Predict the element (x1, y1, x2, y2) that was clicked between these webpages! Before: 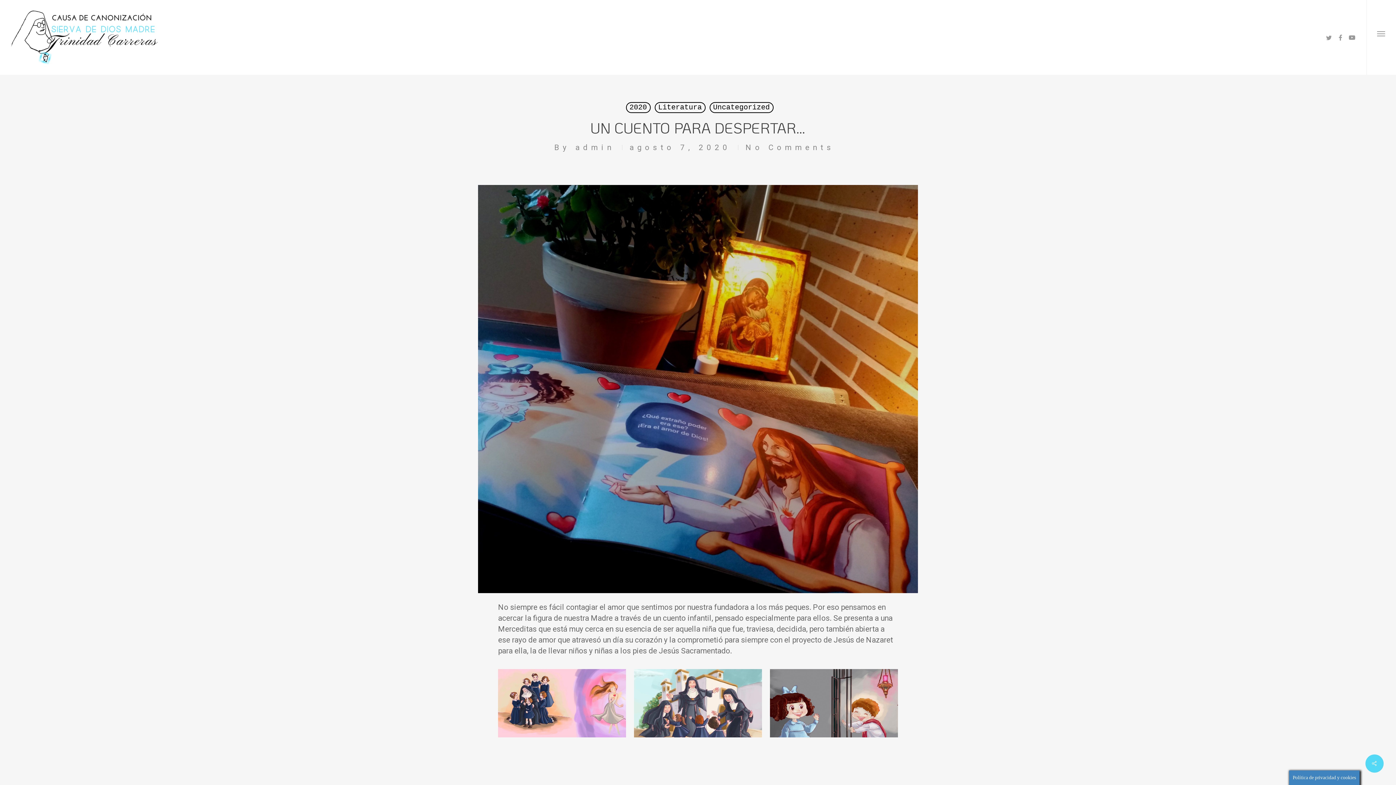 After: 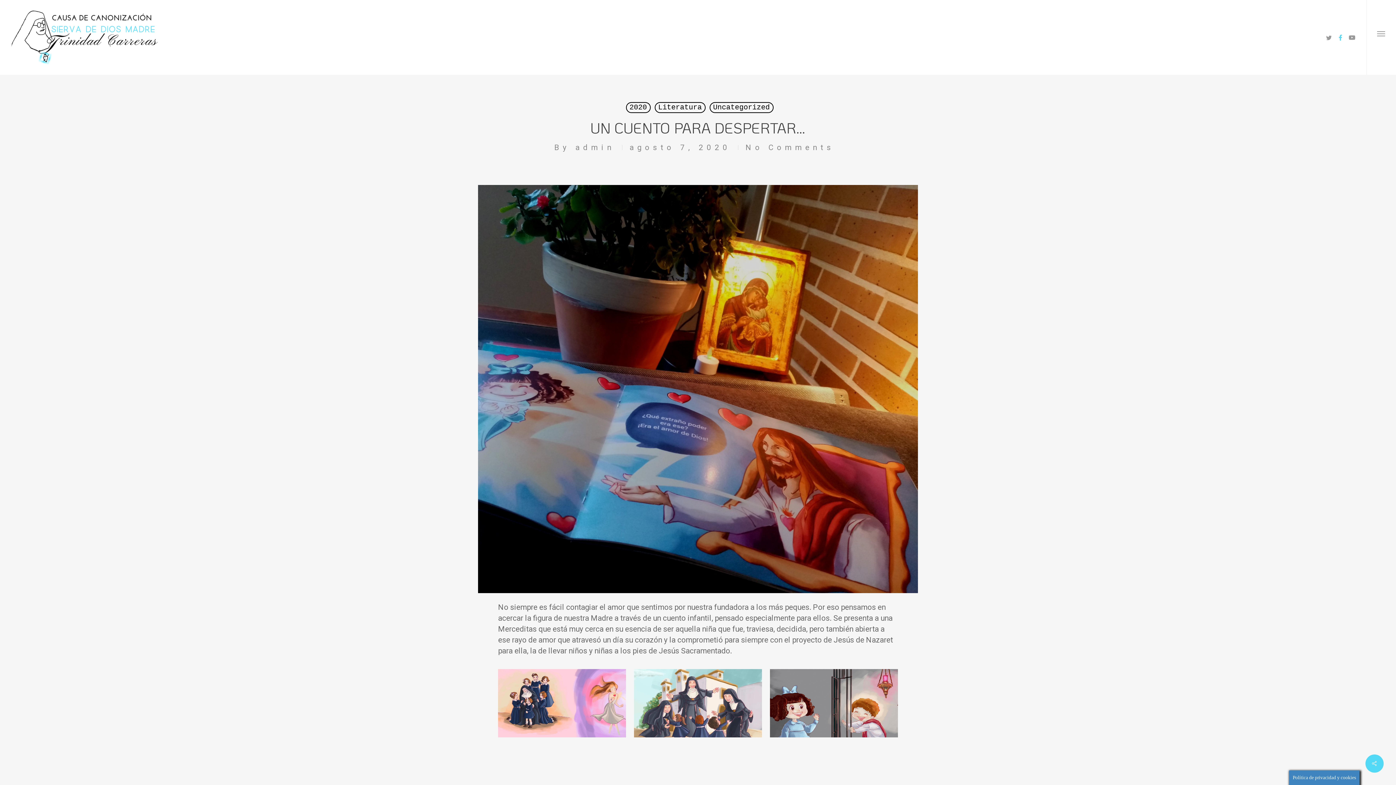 Action: label: facebook bbox: (1335, 33, 1345, 41)